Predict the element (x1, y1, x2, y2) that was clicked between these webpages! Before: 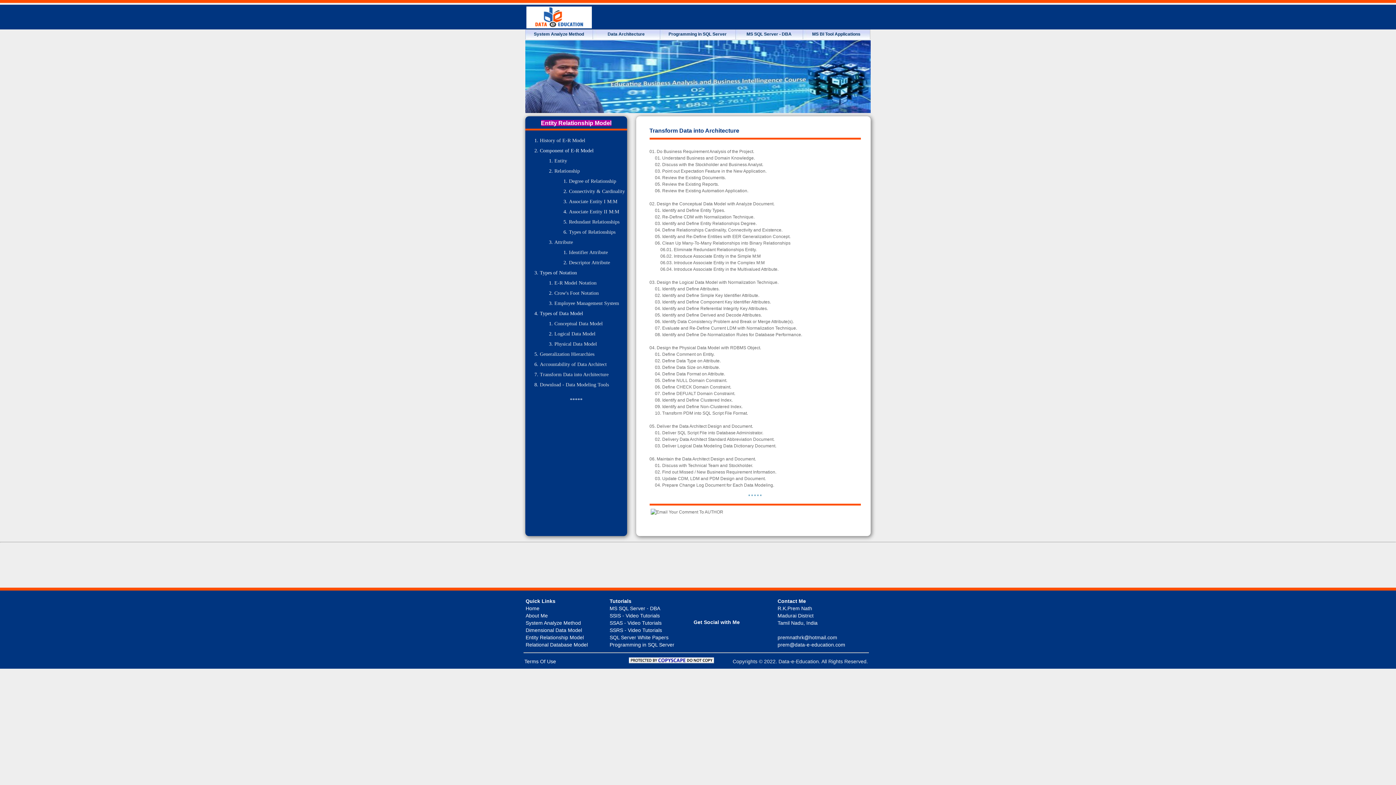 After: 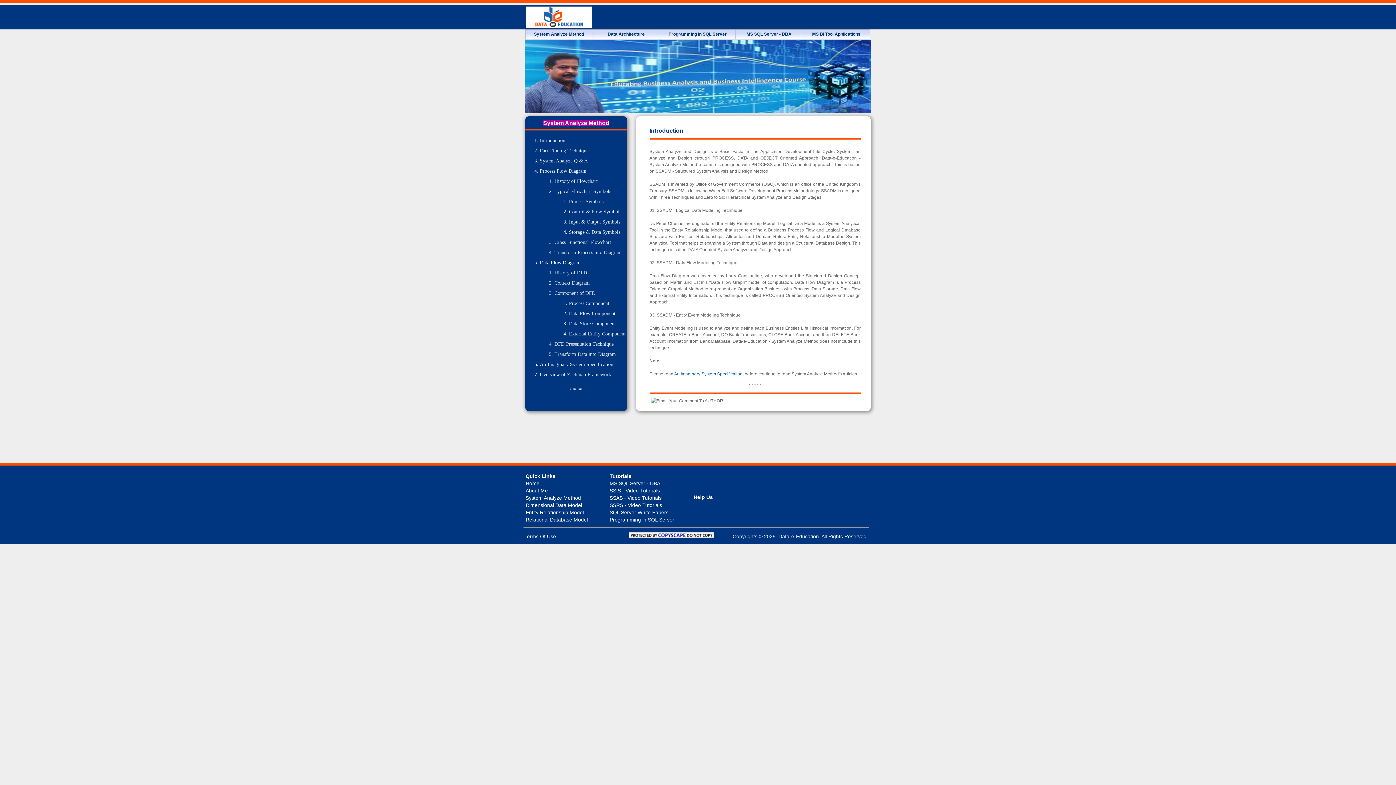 Action: label: System Analyze Method bbox: (525, 29, 592, 39)